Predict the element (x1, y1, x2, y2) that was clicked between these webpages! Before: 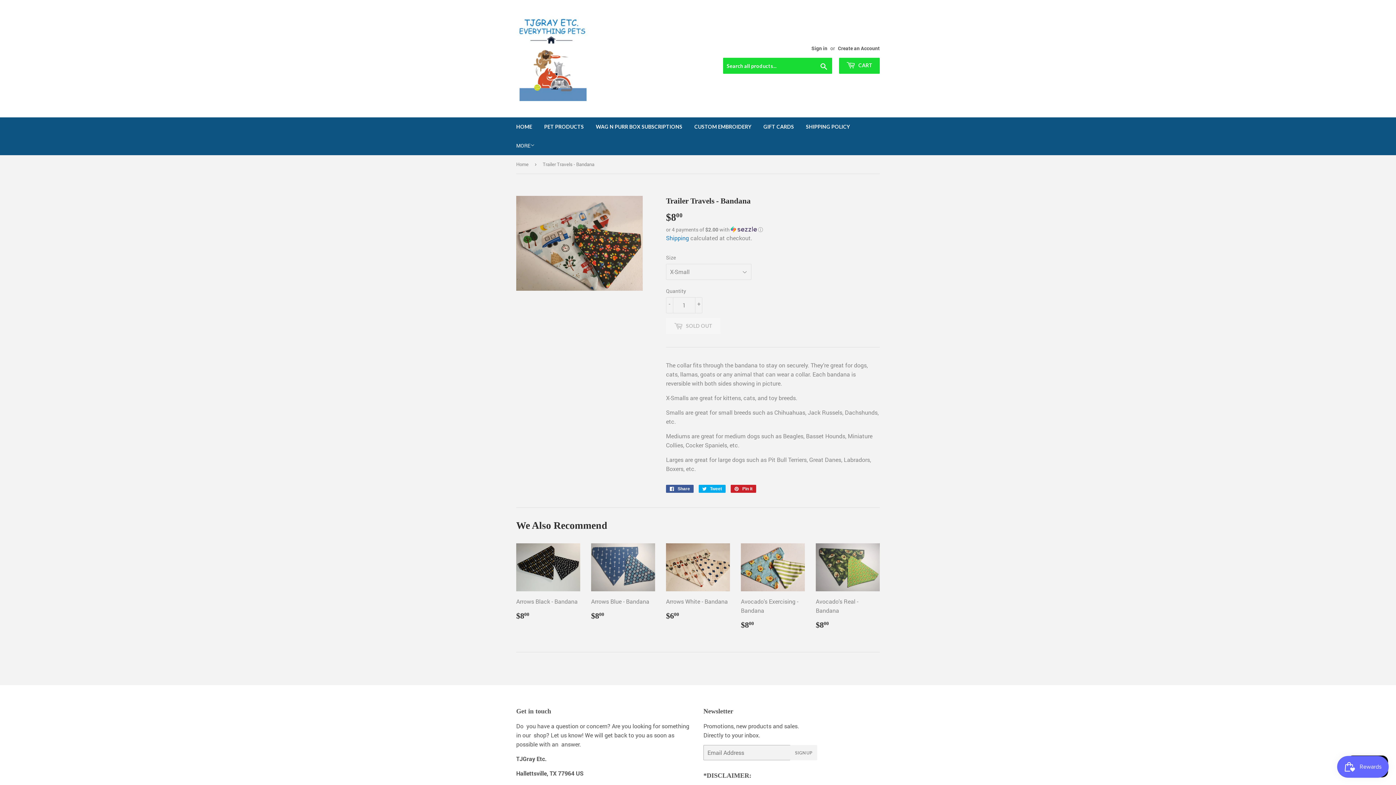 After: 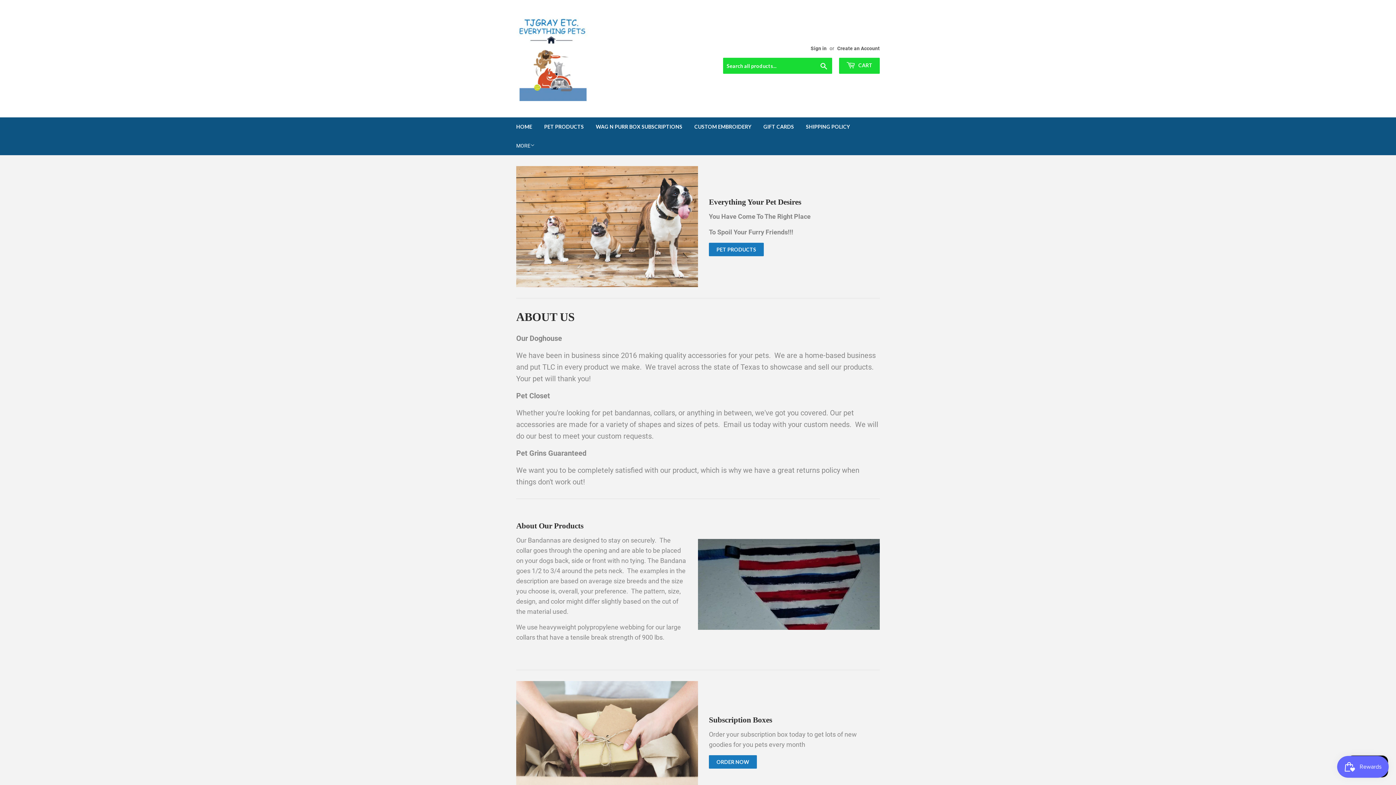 Action: label: HOME bbox: (510, 117, 537, 136)